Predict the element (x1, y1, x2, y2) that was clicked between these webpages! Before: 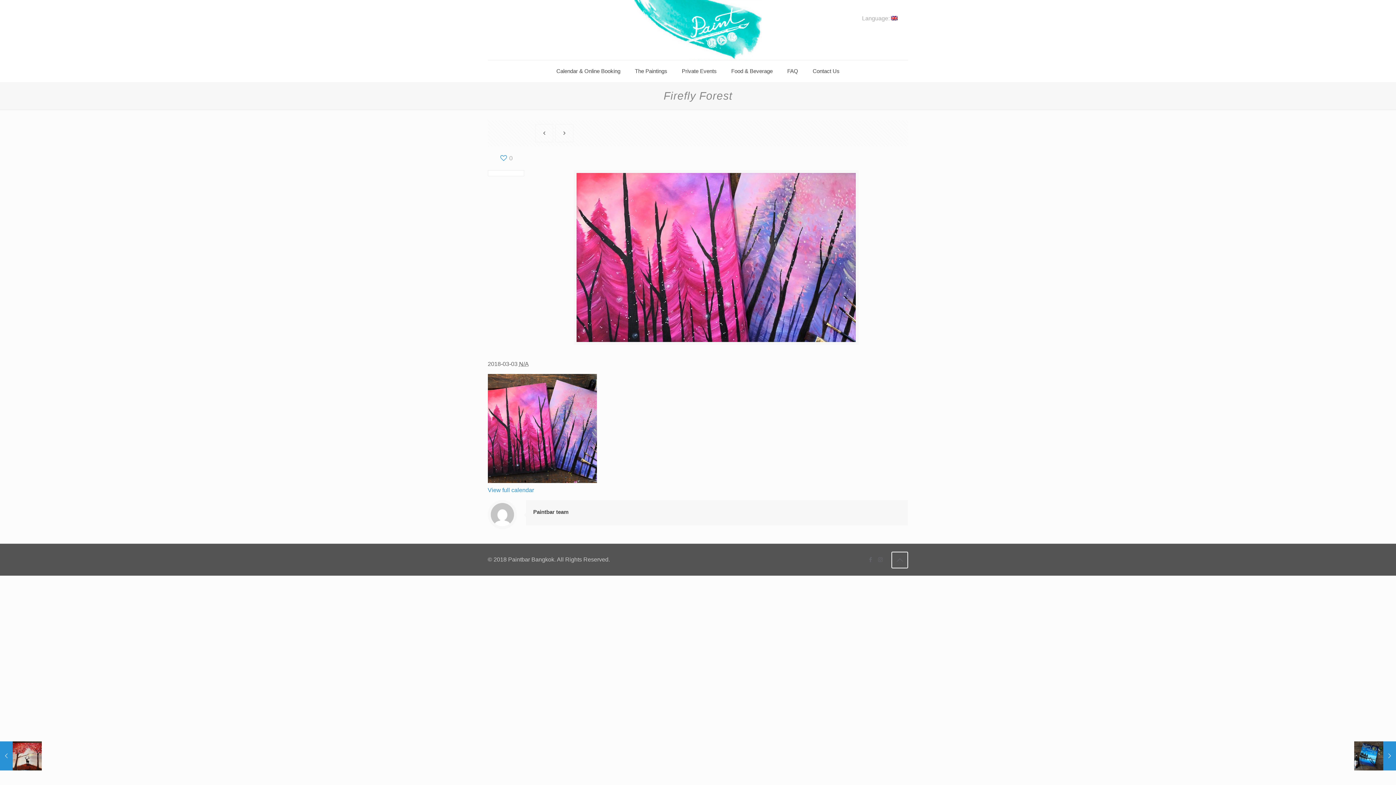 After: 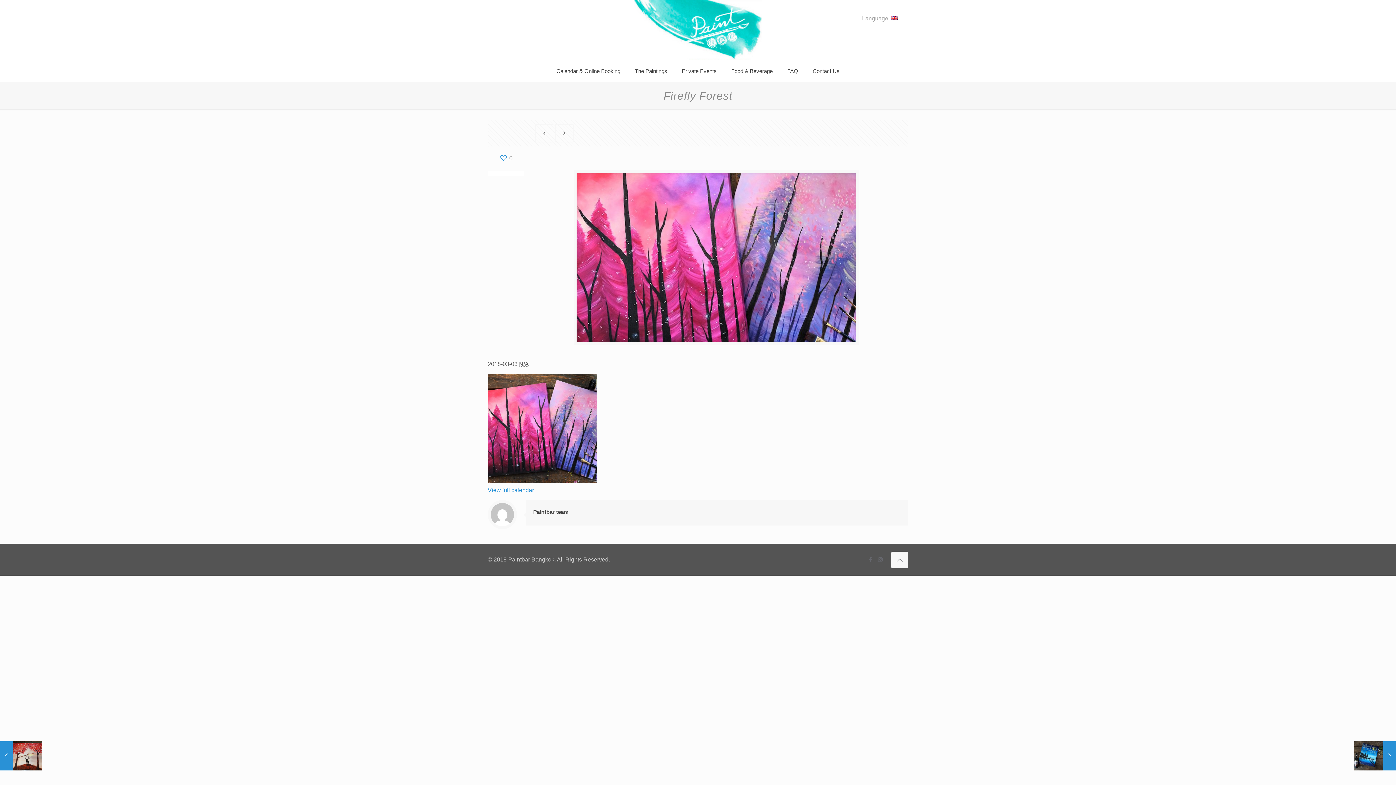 Action: bbox: (891, 552, 908, 568)